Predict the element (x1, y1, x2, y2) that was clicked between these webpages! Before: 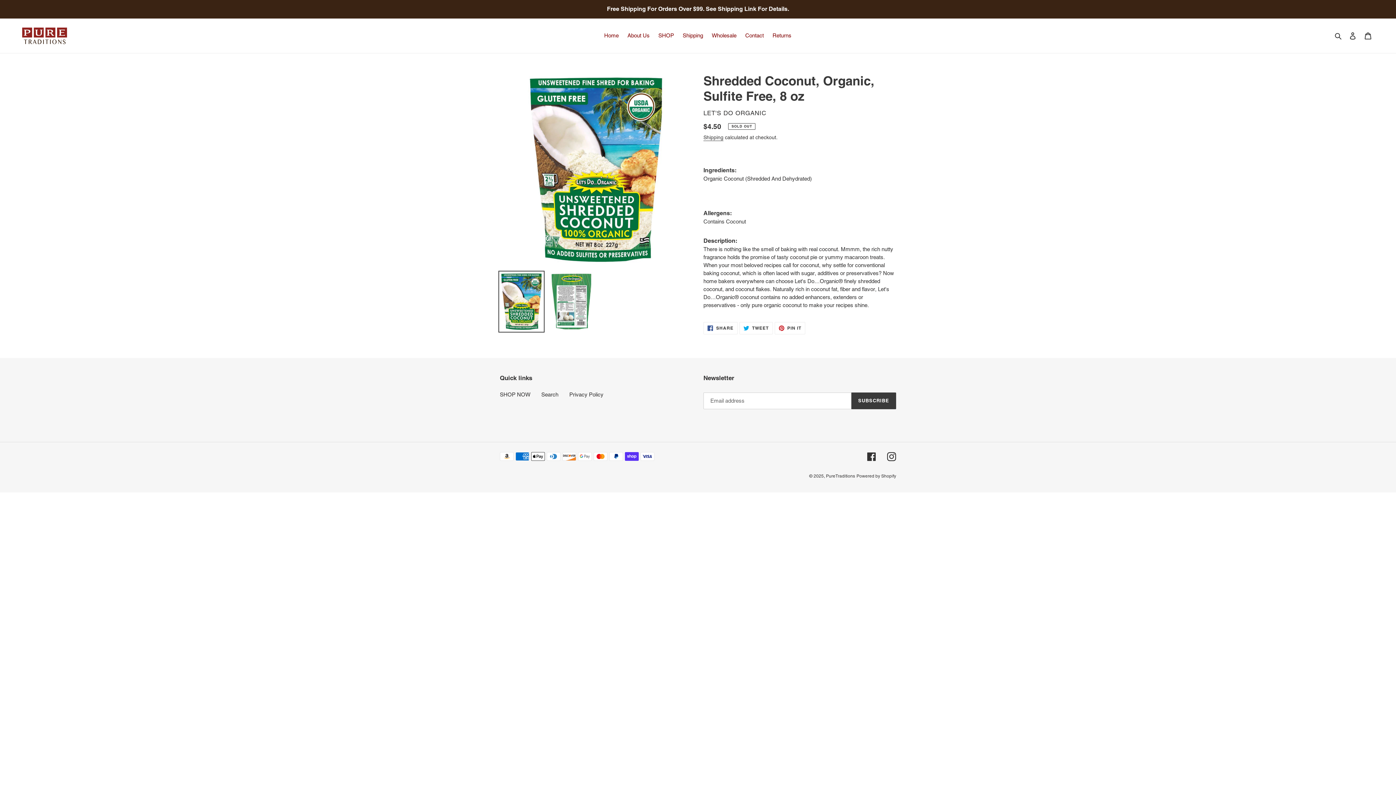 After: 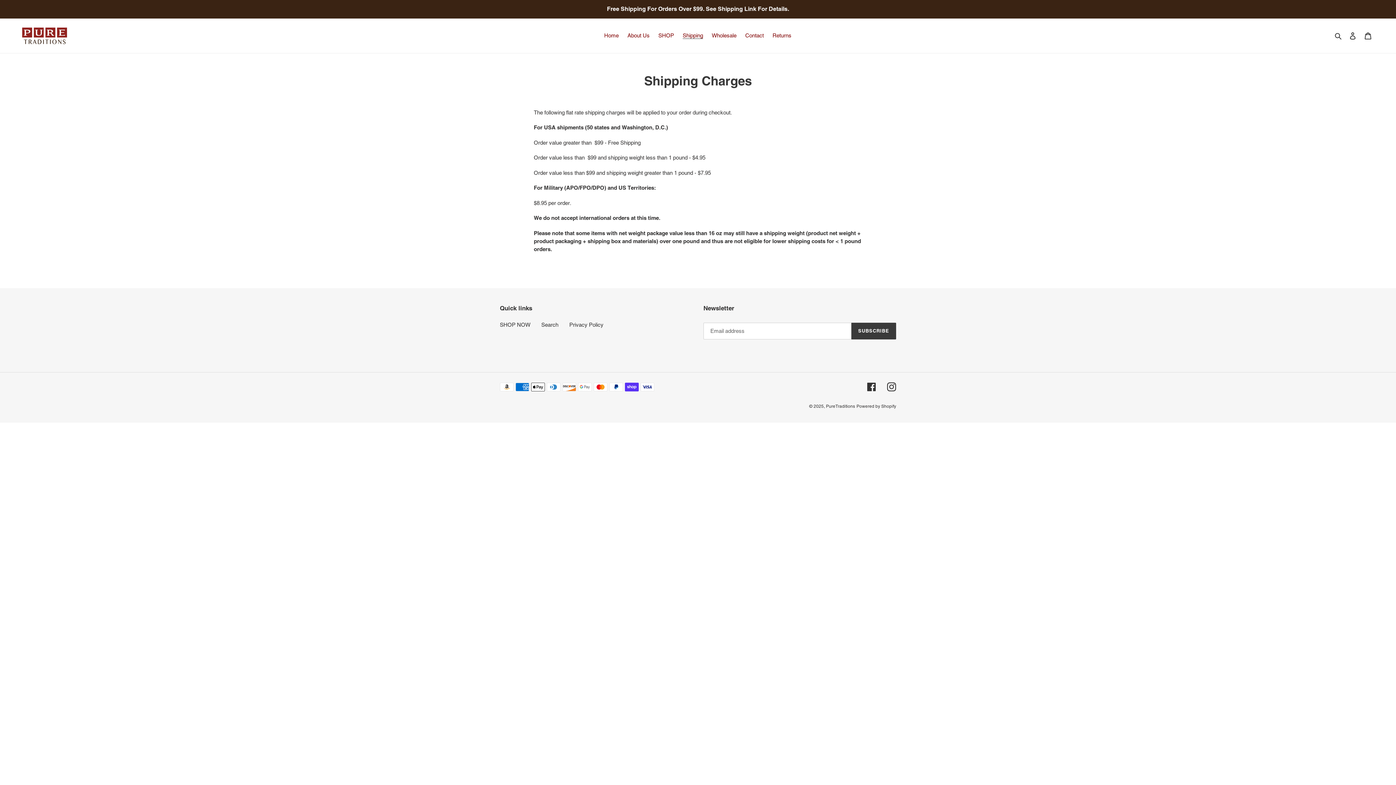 Action: bbox: (679, 30, 706, 40) label: Shipping